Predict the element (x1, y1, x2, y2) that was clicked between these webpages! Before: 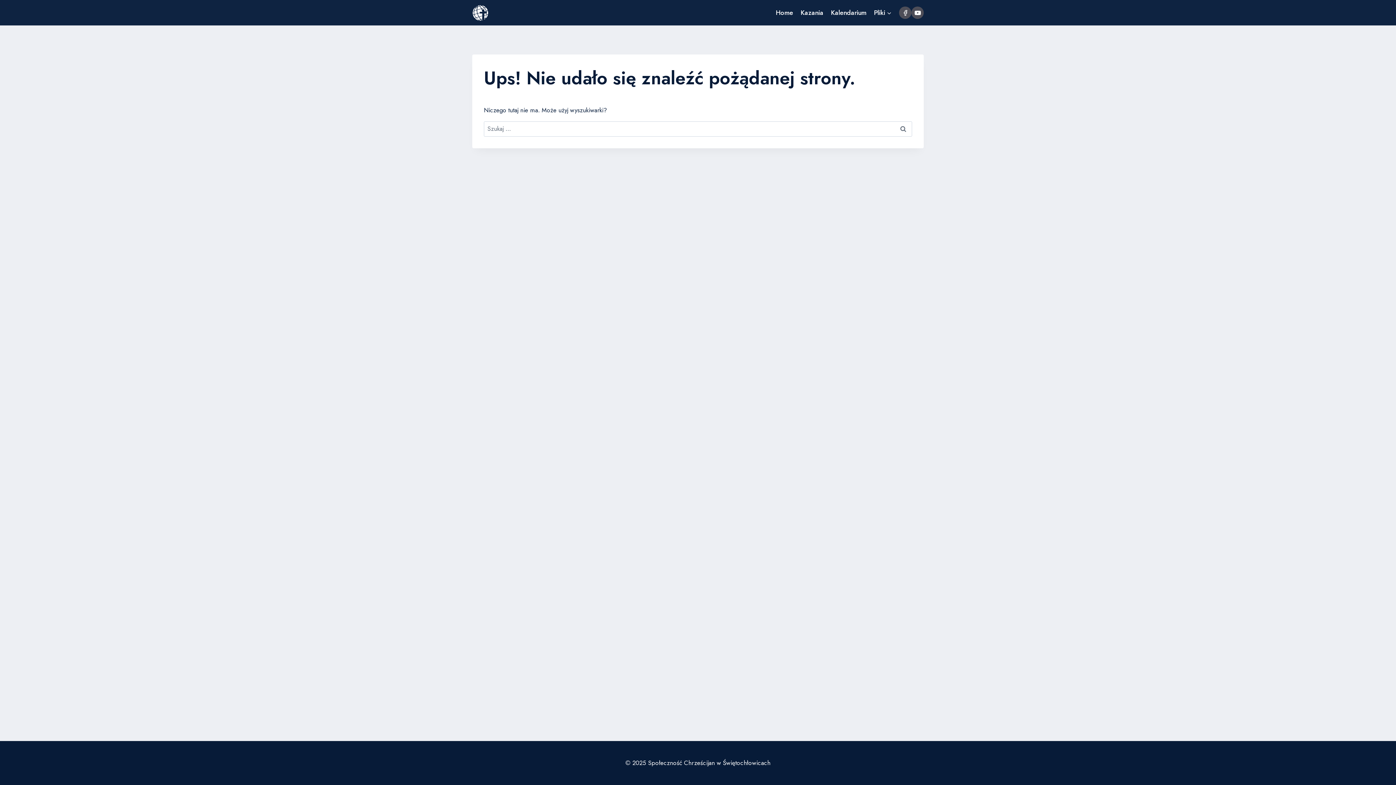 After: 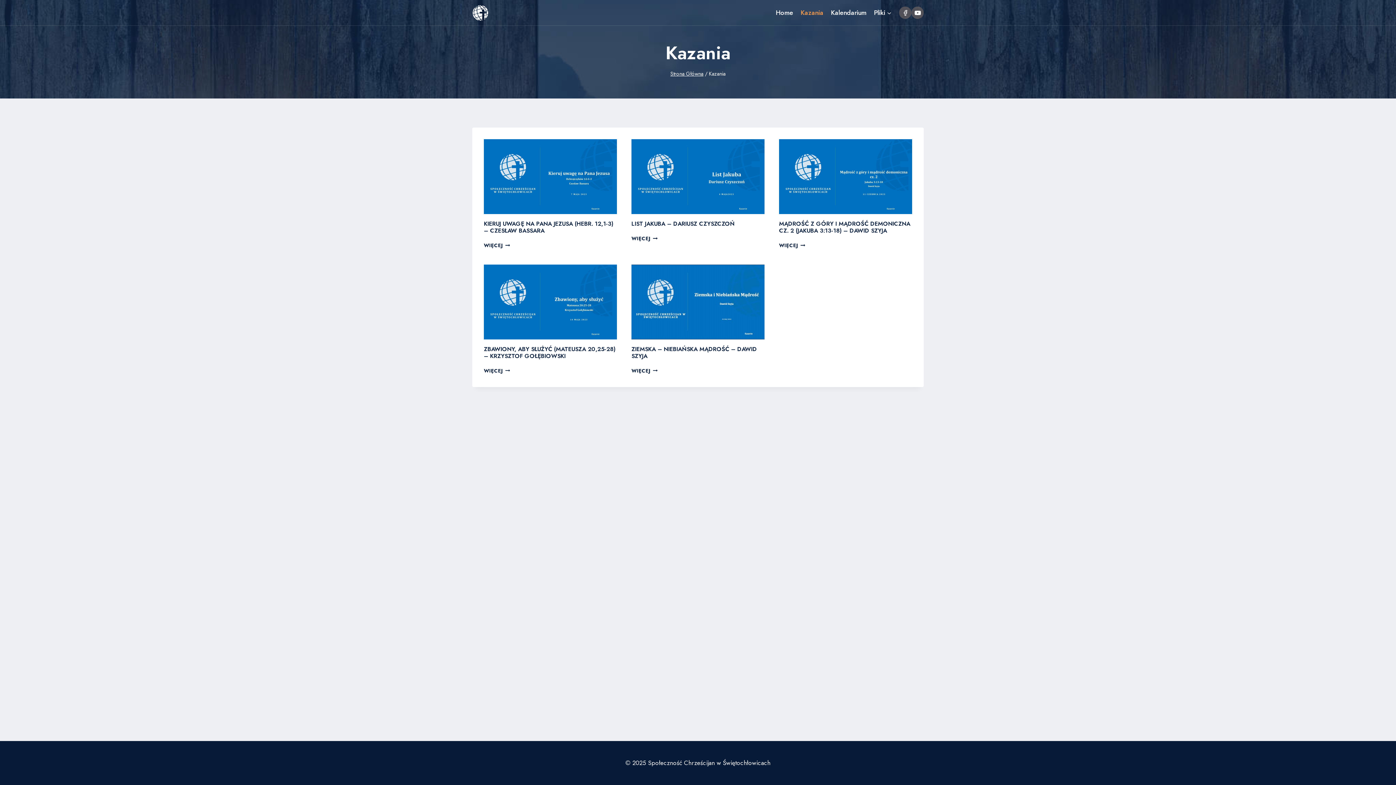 Action: bbox: (797, 3, 827, 21) label: Kazania